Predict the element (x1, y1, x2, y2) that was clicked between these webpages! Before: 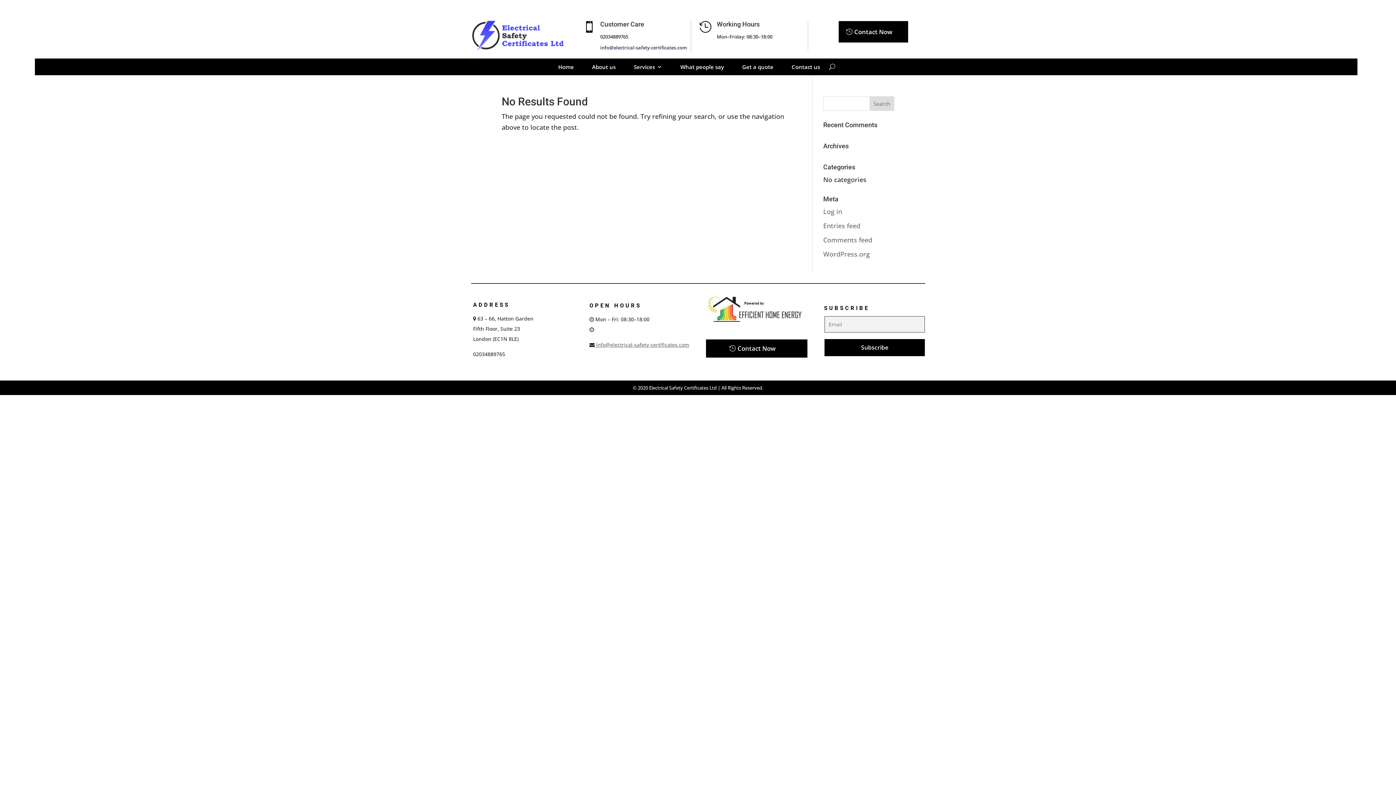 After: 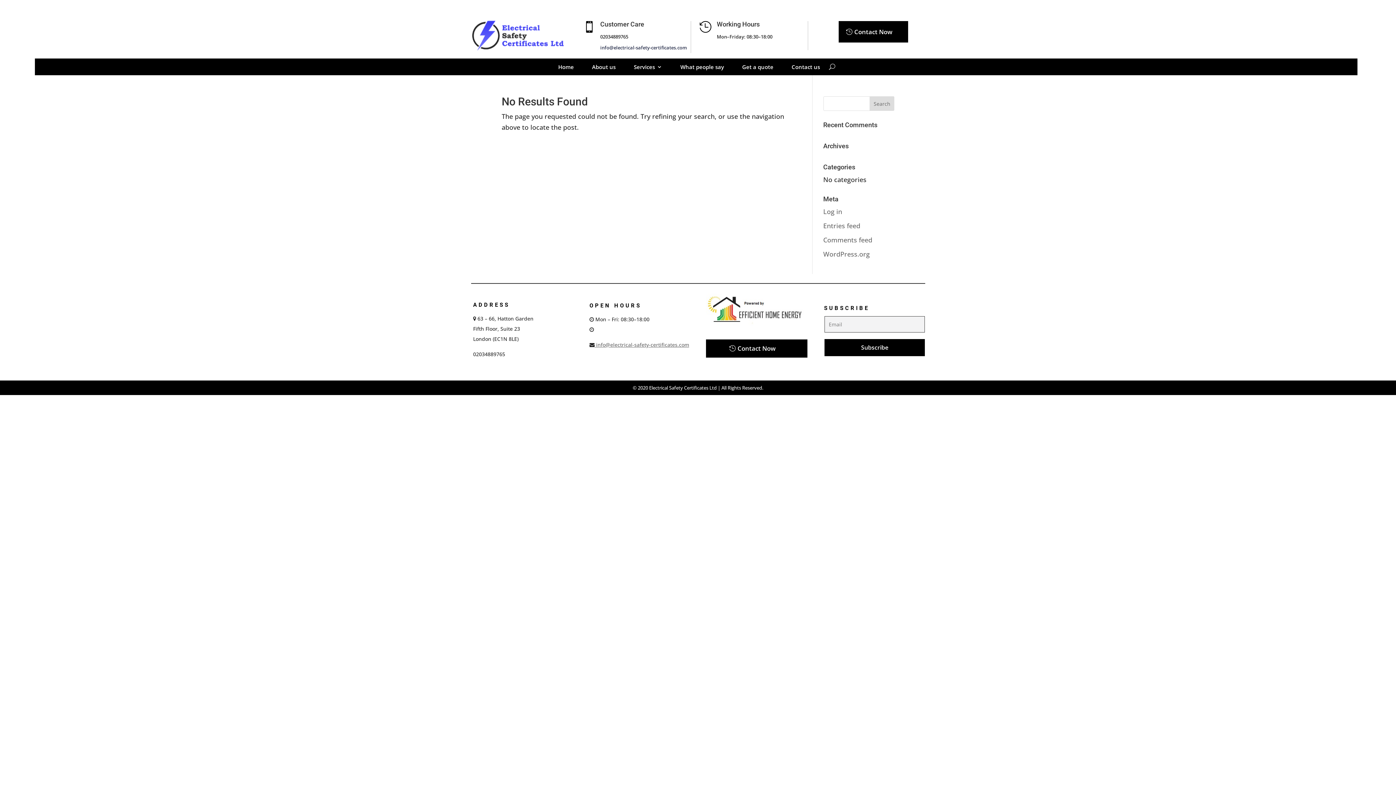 Action: label: info@electrical-safety-certificates.com bbox: (600, 44, 686, 50)